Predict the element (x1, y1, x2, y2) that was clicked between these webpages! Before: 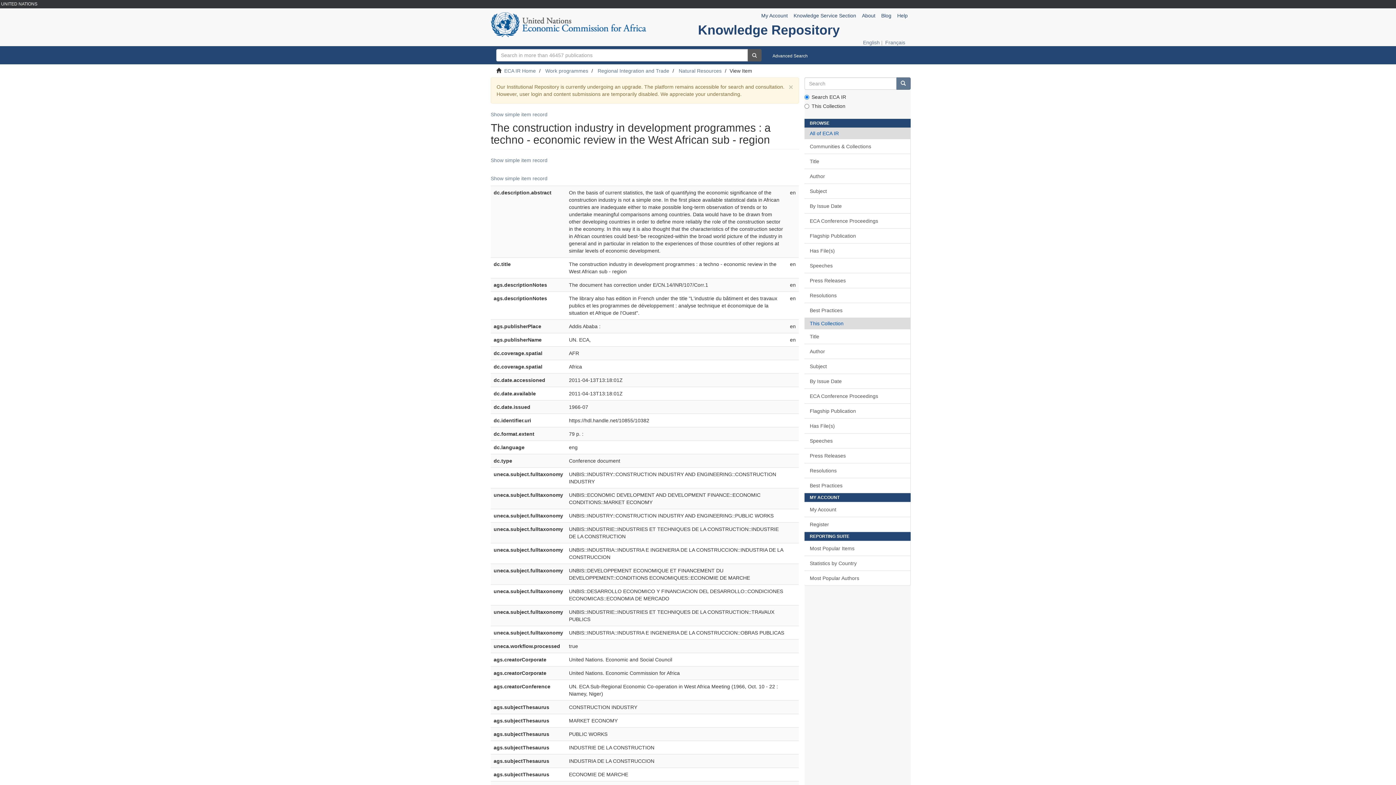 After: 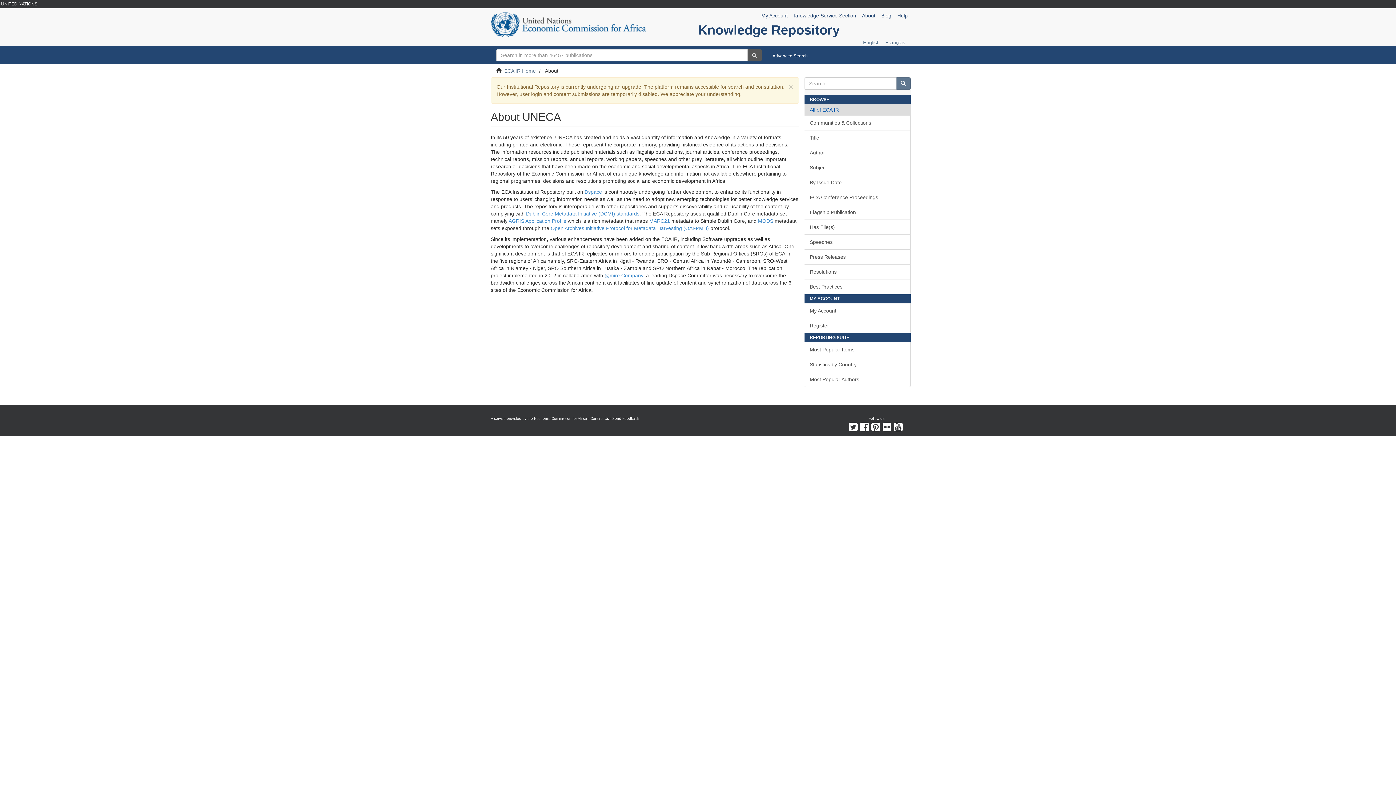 Action: label: About bbox: (859, 8, 878, 22)